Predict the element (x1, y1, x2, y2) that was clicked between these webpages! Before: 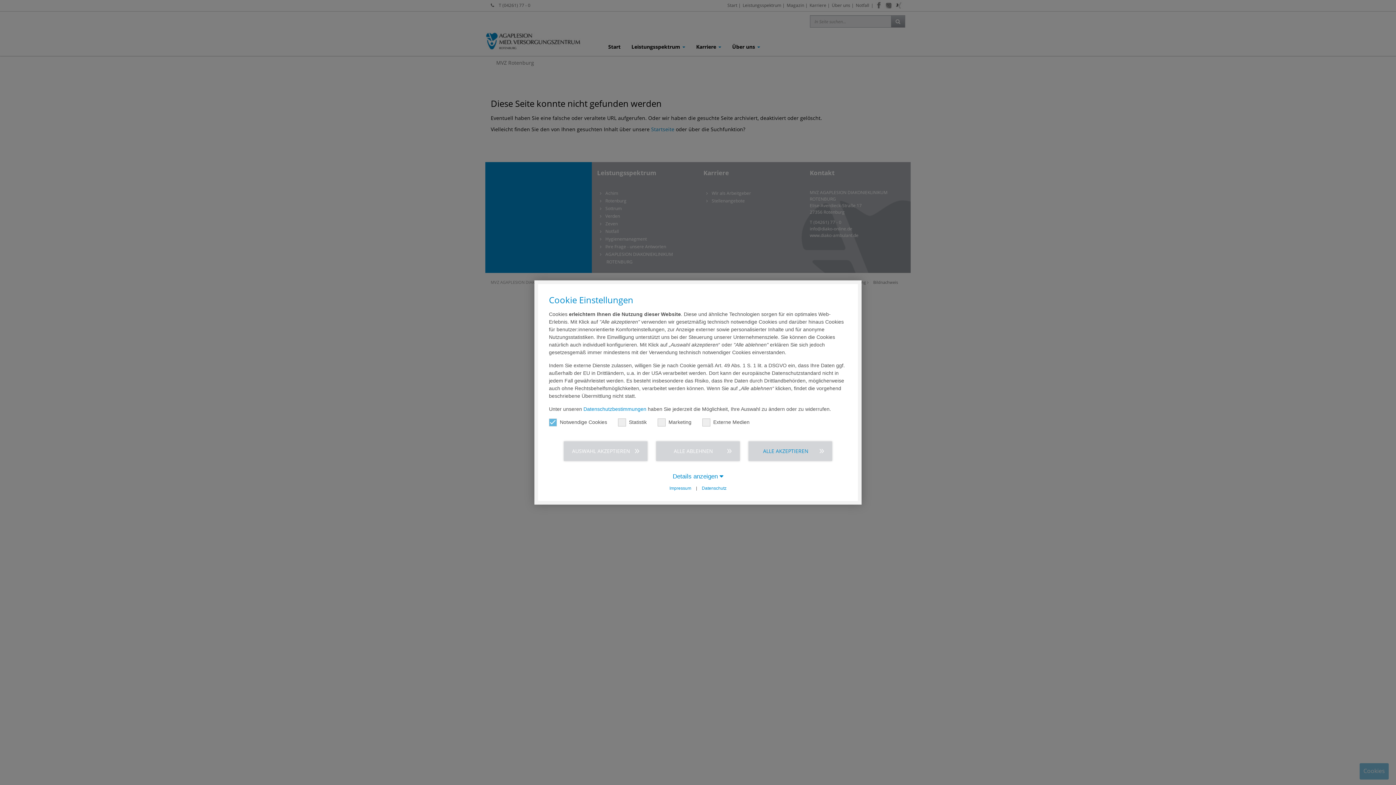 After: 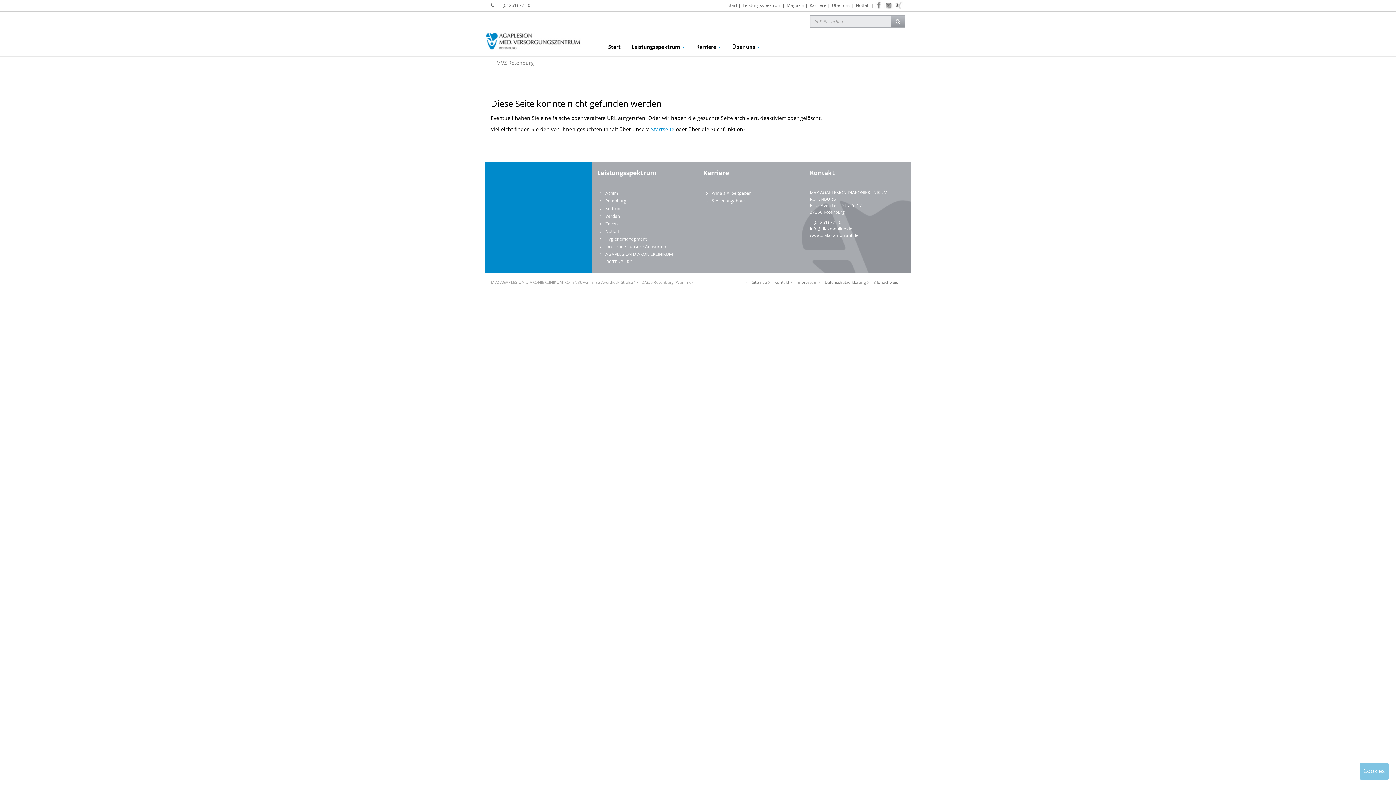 Action: bbox: (564, 441, 647, 461) label: AUSWAHL AKZEPTIEREN